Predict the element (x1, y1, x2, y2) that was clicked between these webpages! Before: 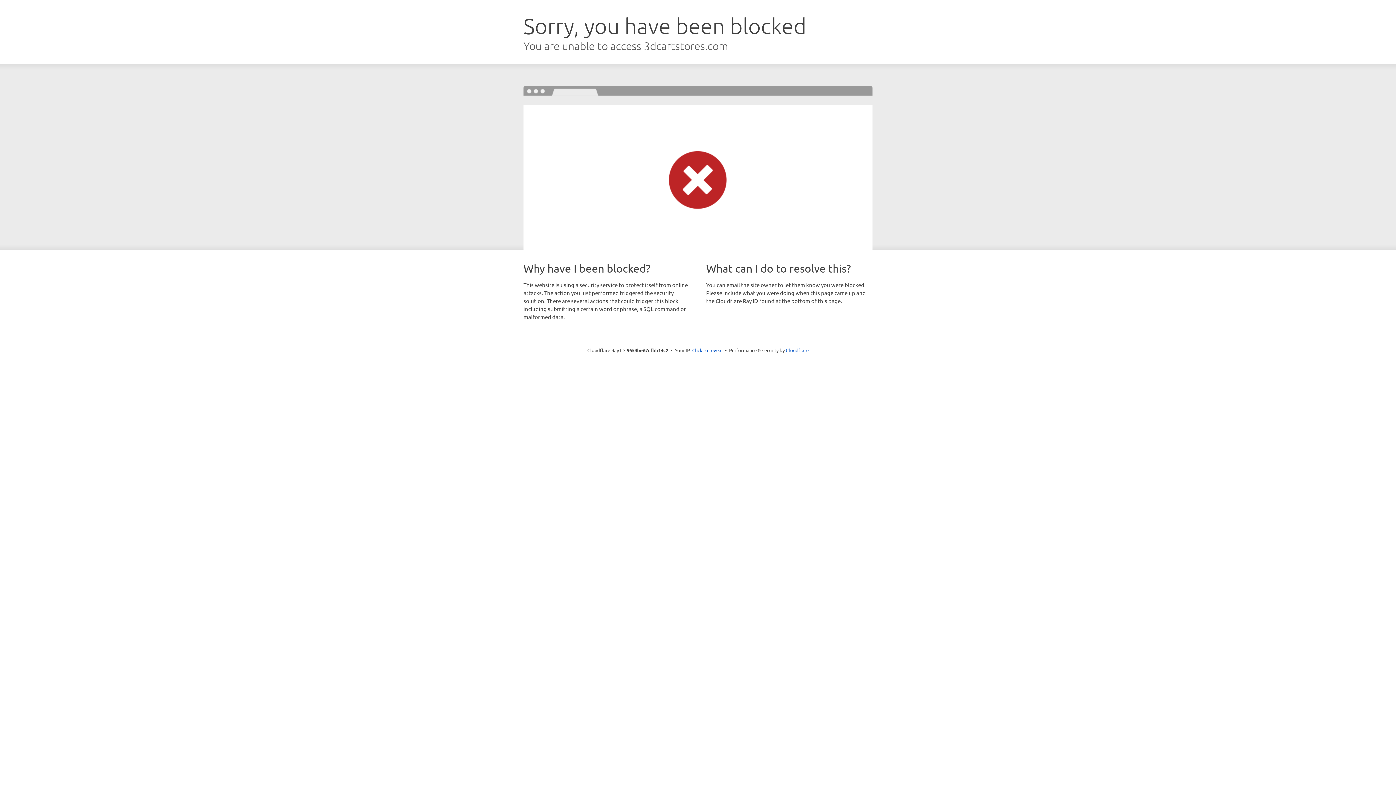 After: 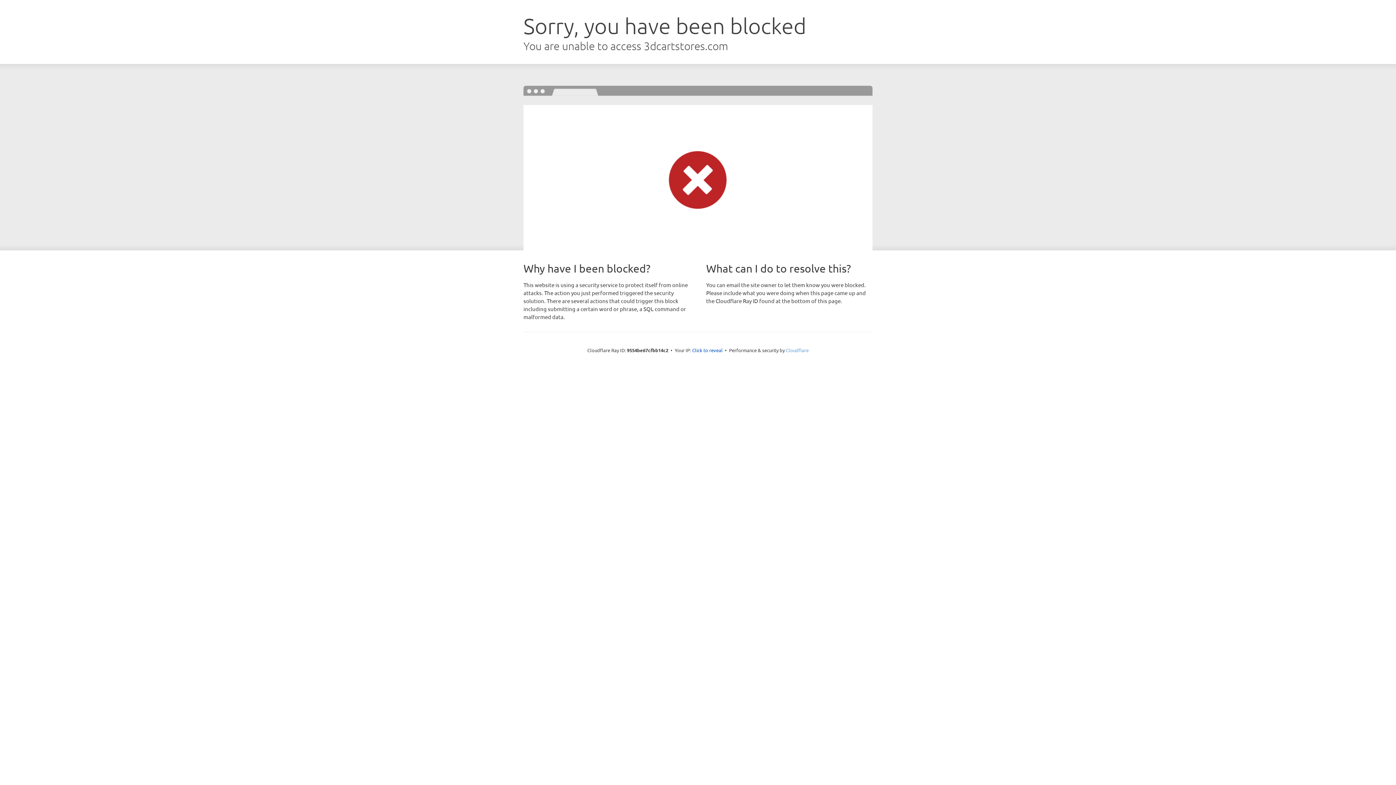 Action: label: Cloudflare bbox: (786, 347, 808, 353)